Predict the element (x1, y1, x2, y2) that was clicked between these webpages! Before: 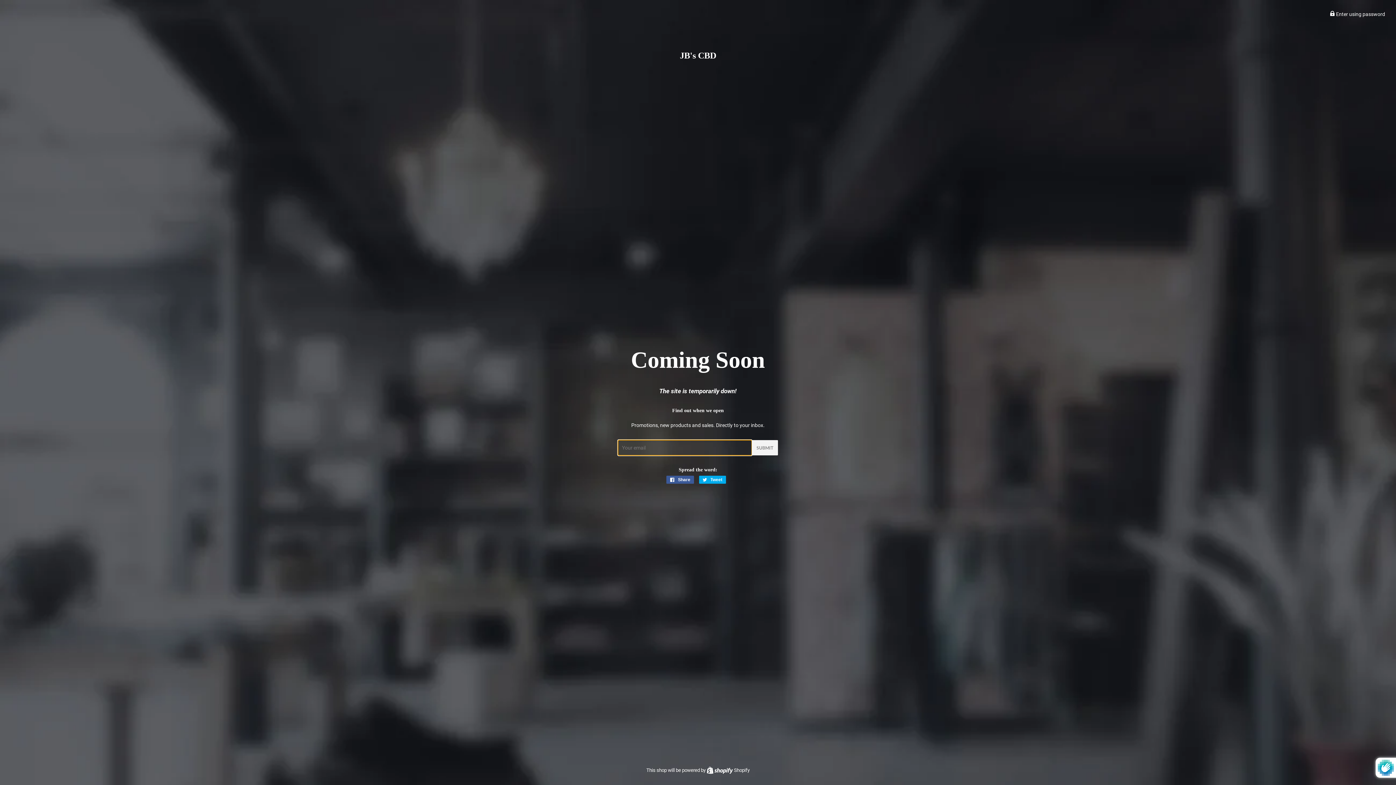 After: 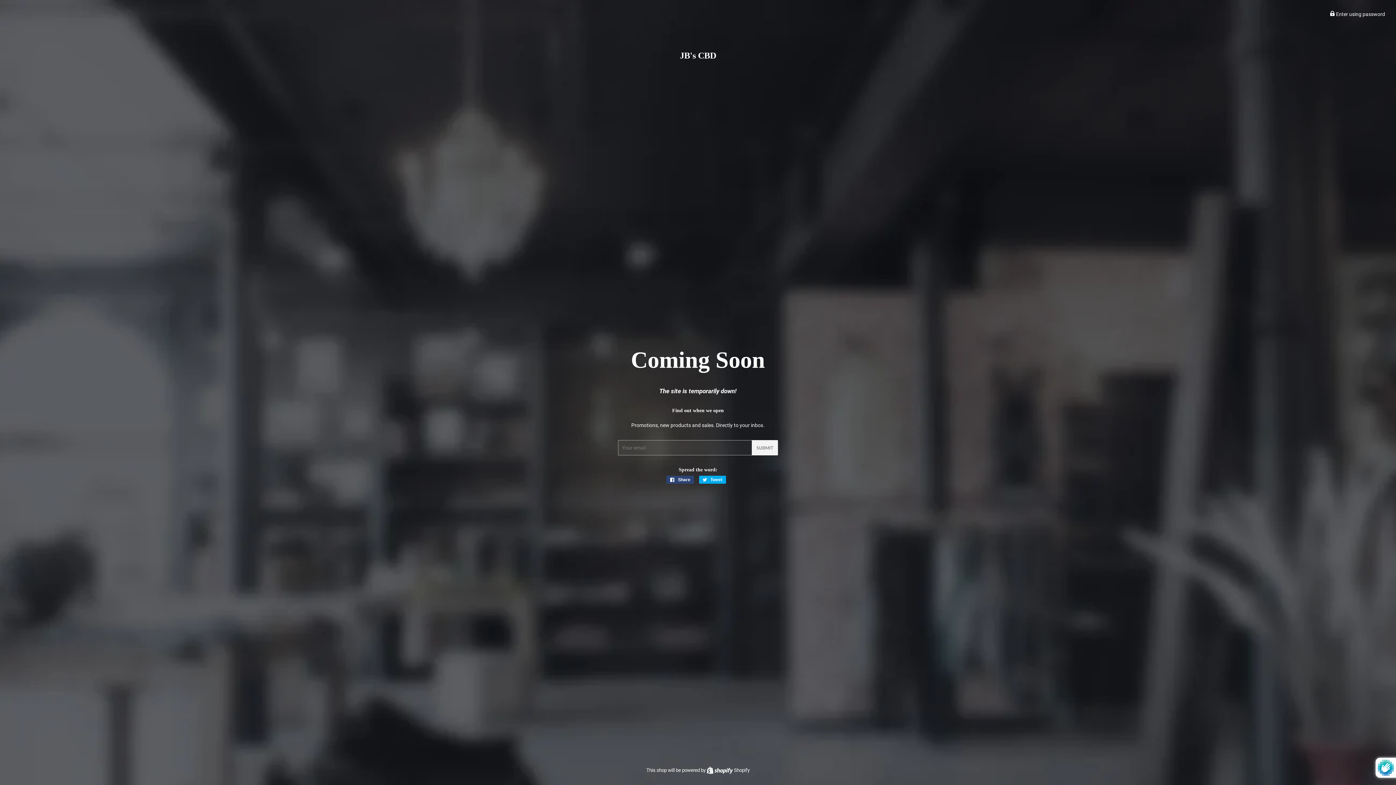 Action: bbox: (666, 476, 694, 484) label:  Share
Share on Facebook